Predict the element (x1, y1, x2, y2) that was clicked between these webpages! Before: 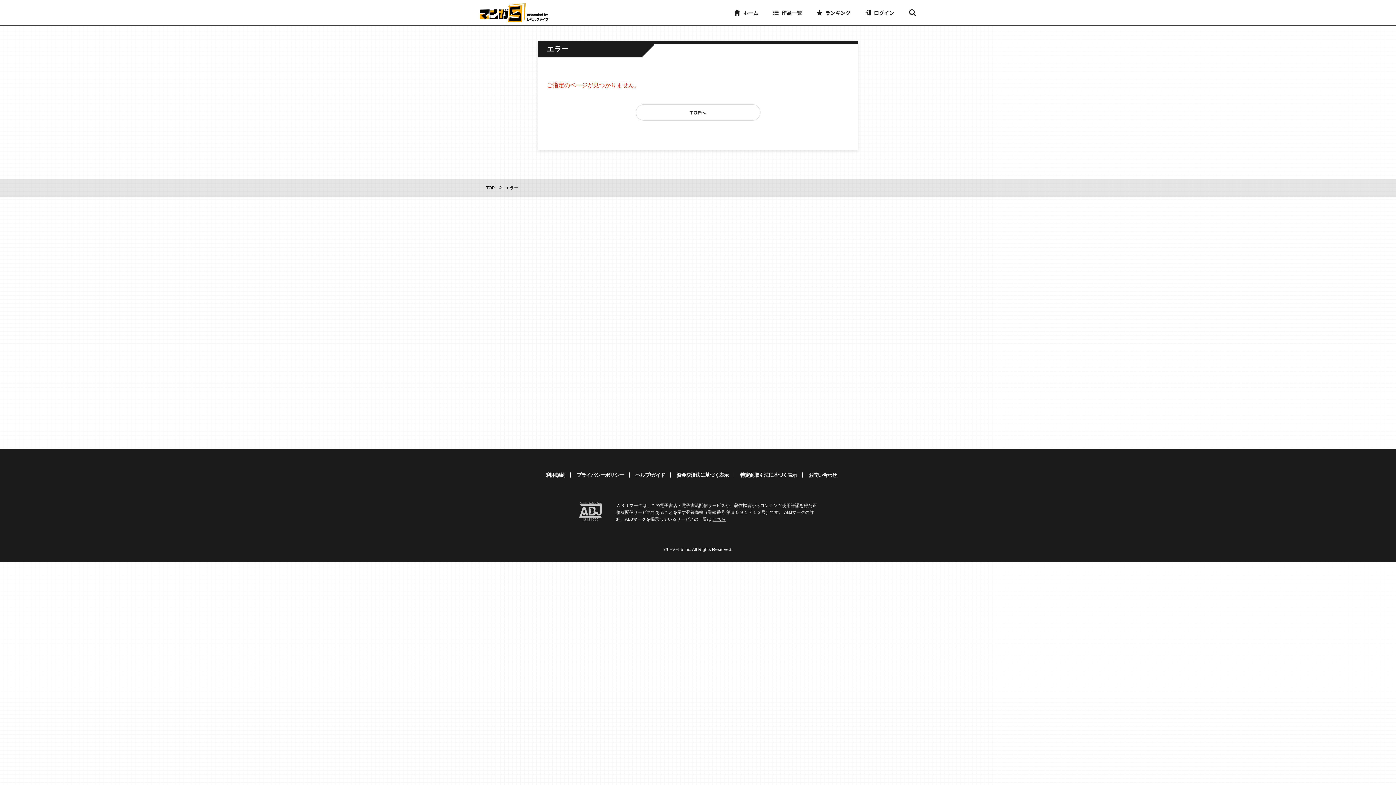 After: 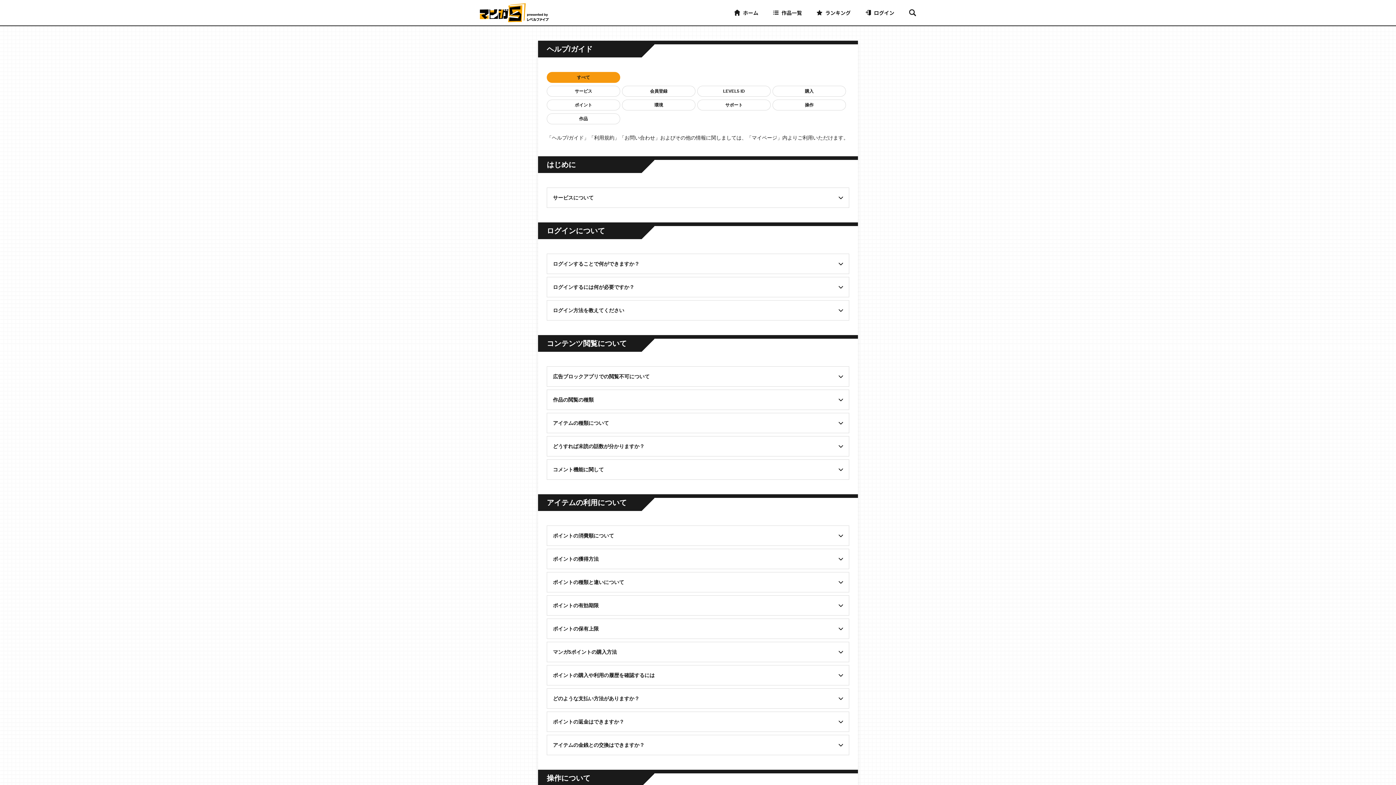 Action: label: ヘルプ/ガイド bbox: (629, 471, 670, 479)